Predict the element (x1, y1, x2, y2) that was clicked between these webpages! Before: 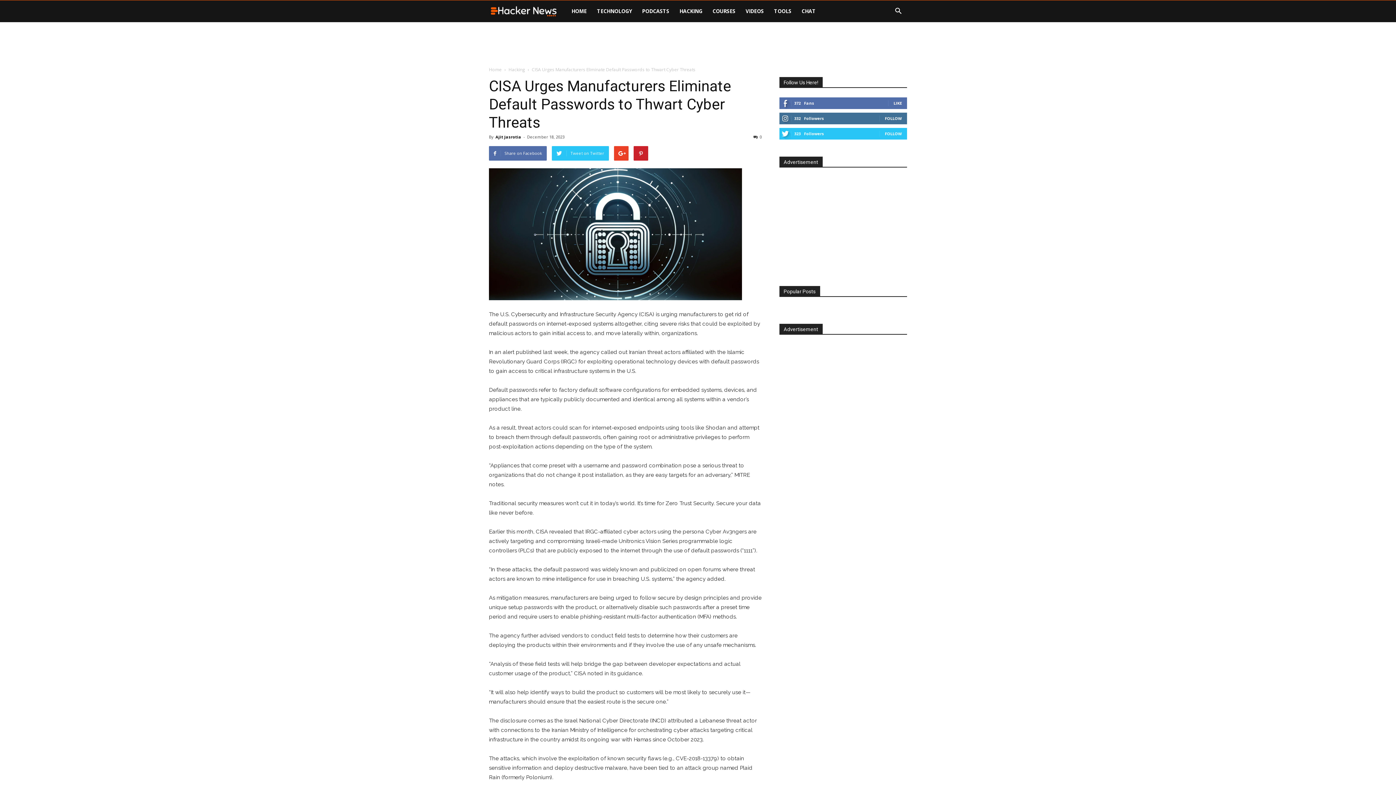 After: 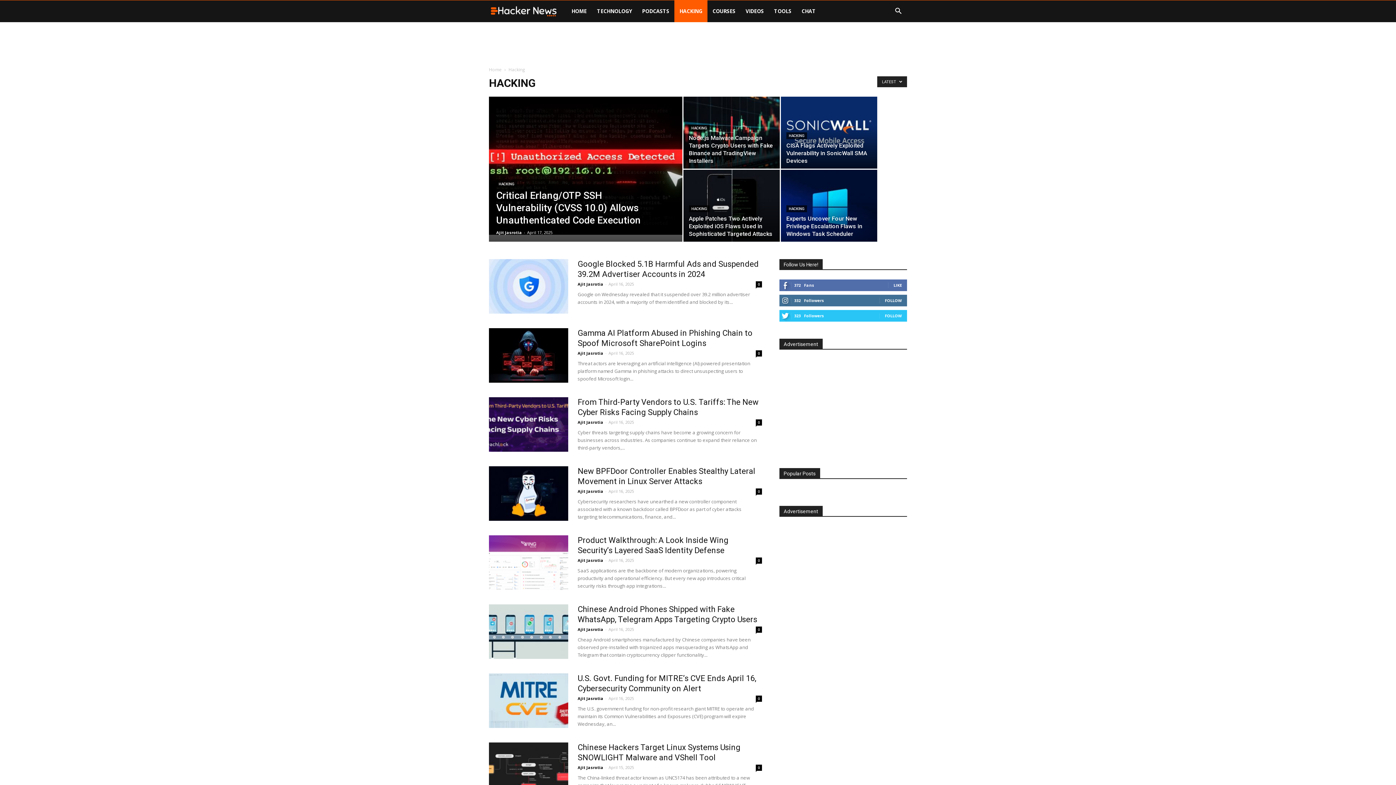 Action: label: HACKING bbox: (674, 0, 707, 22)